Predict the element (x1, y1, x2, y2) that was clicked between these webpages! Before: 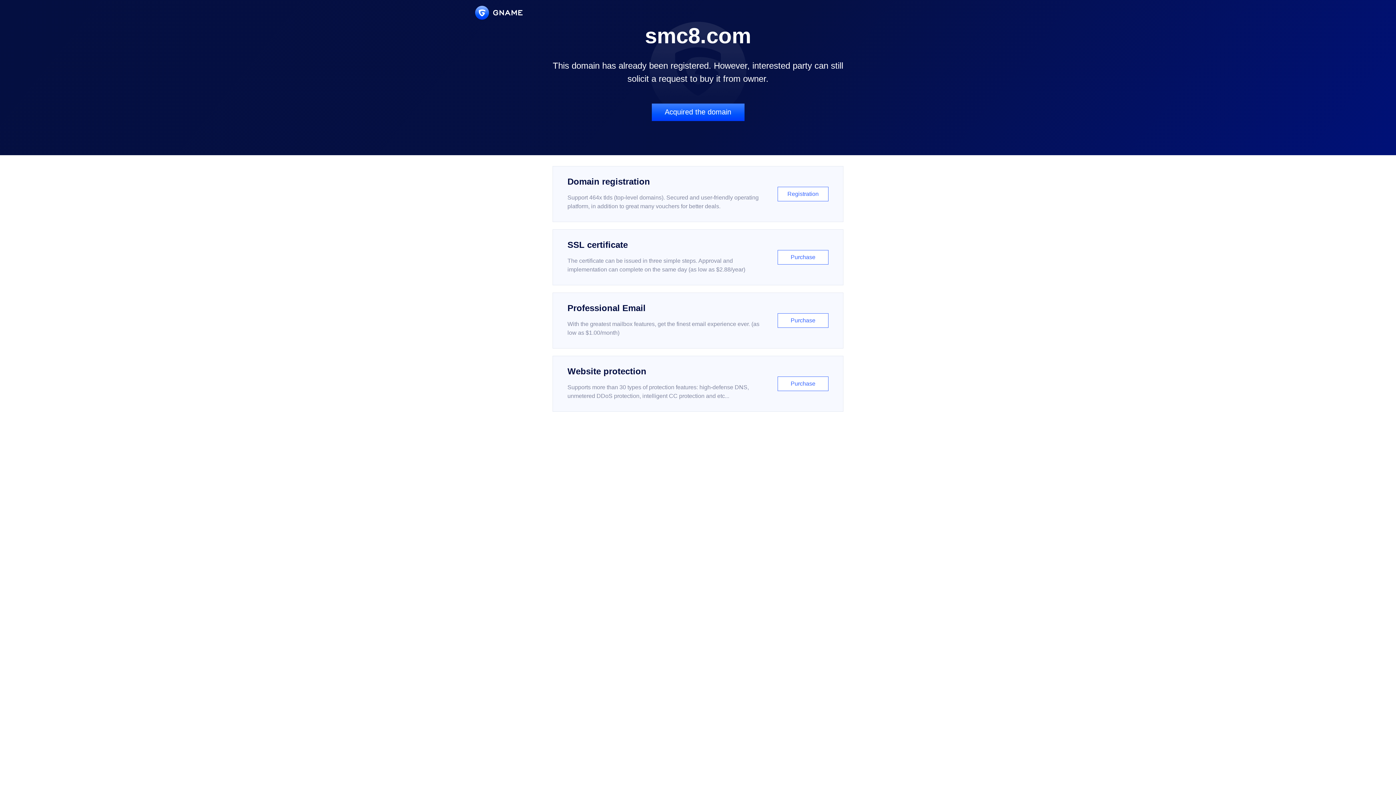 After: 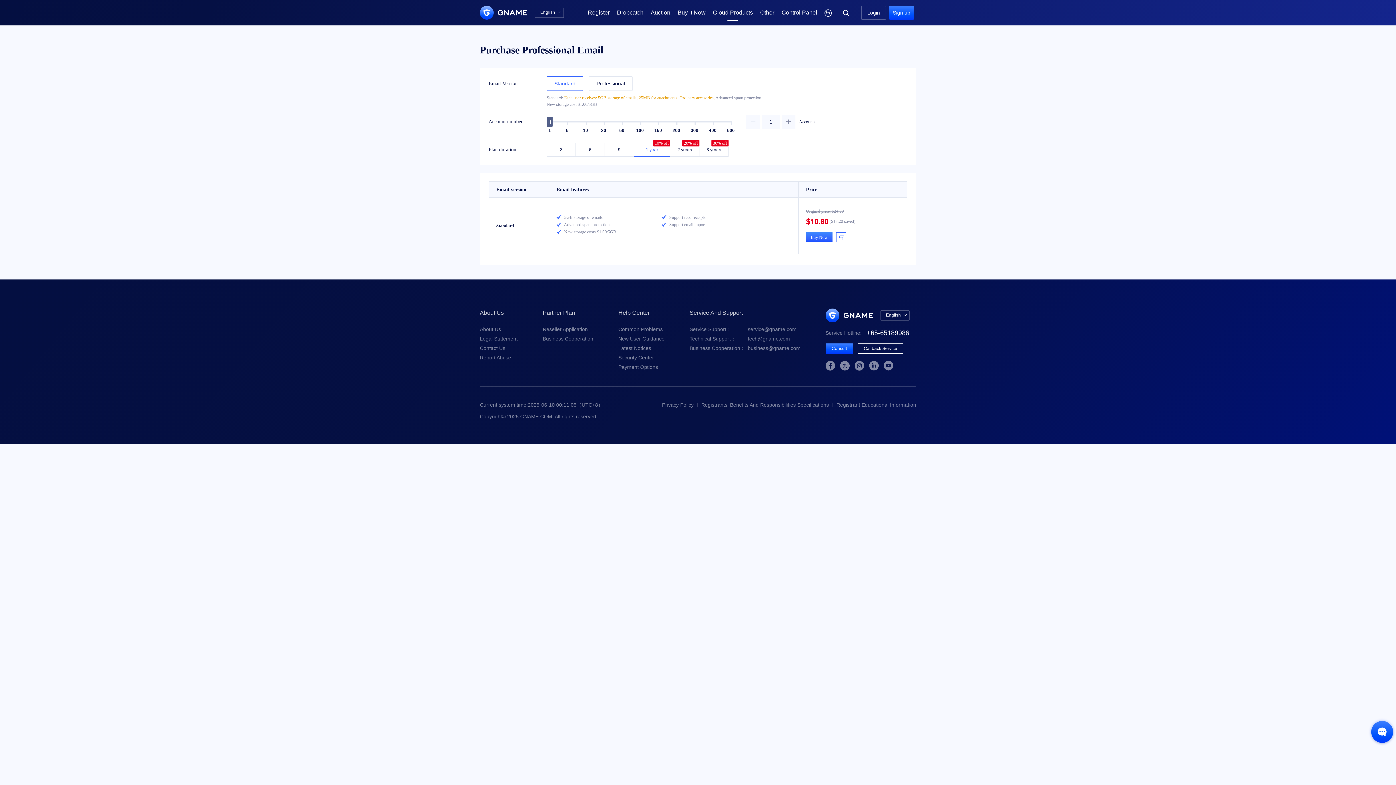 Action: bbox: (552, 292, 843, 348) label: Professional Email

With the greatest mailbox features, get the finest email experience ever. (as low as $1.00/month)

Purchase